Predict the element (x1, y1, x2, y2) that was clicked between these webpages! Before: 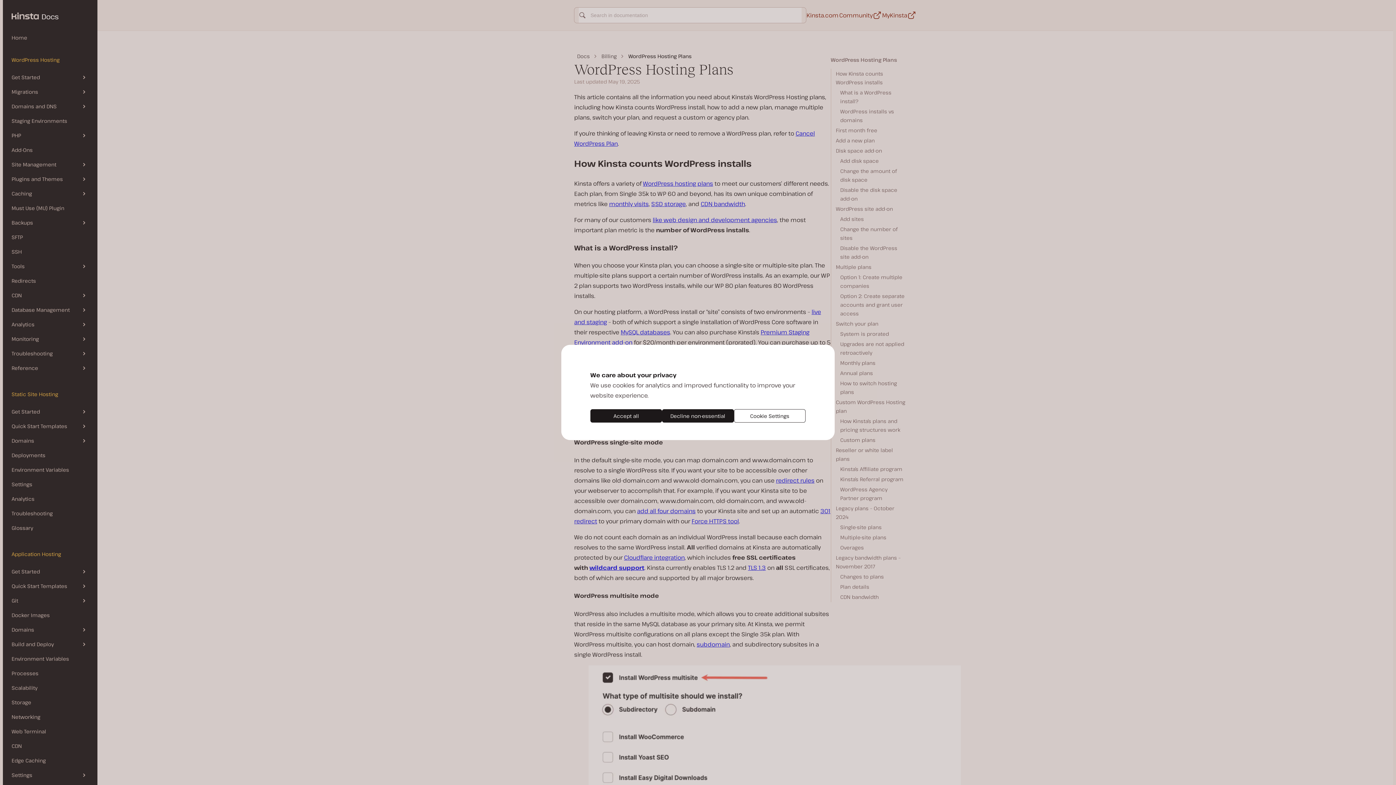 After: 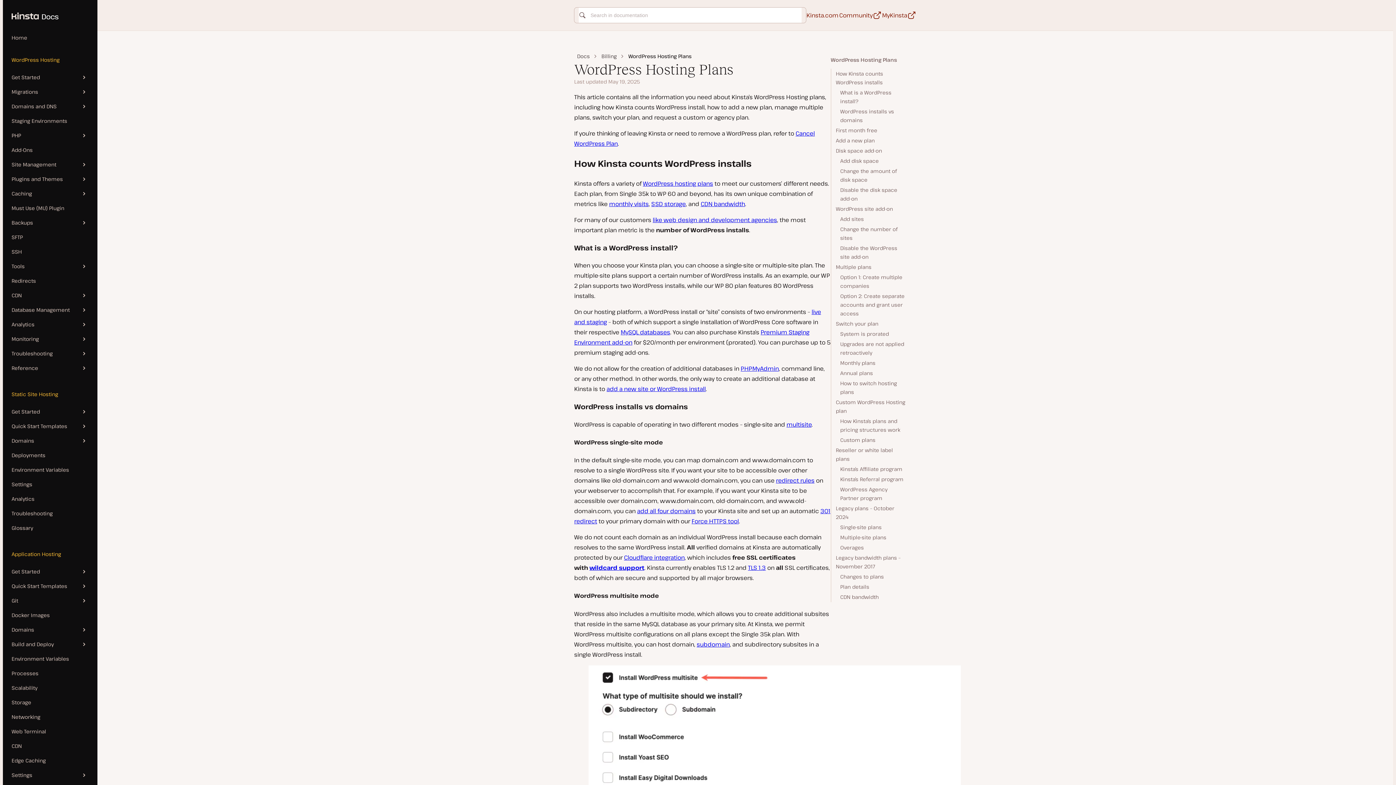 Action: bbox: (662, 409, 734, 422) label: Decline non-essential